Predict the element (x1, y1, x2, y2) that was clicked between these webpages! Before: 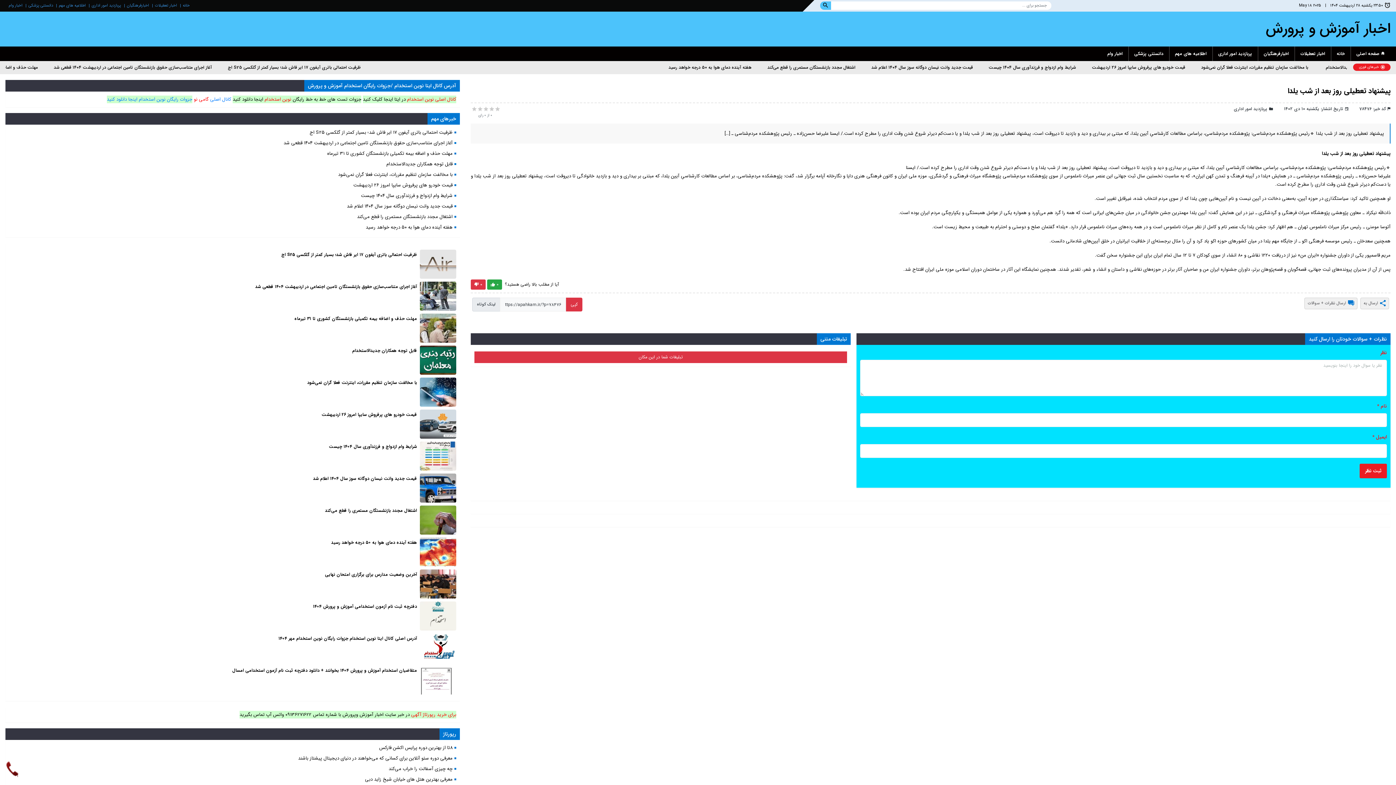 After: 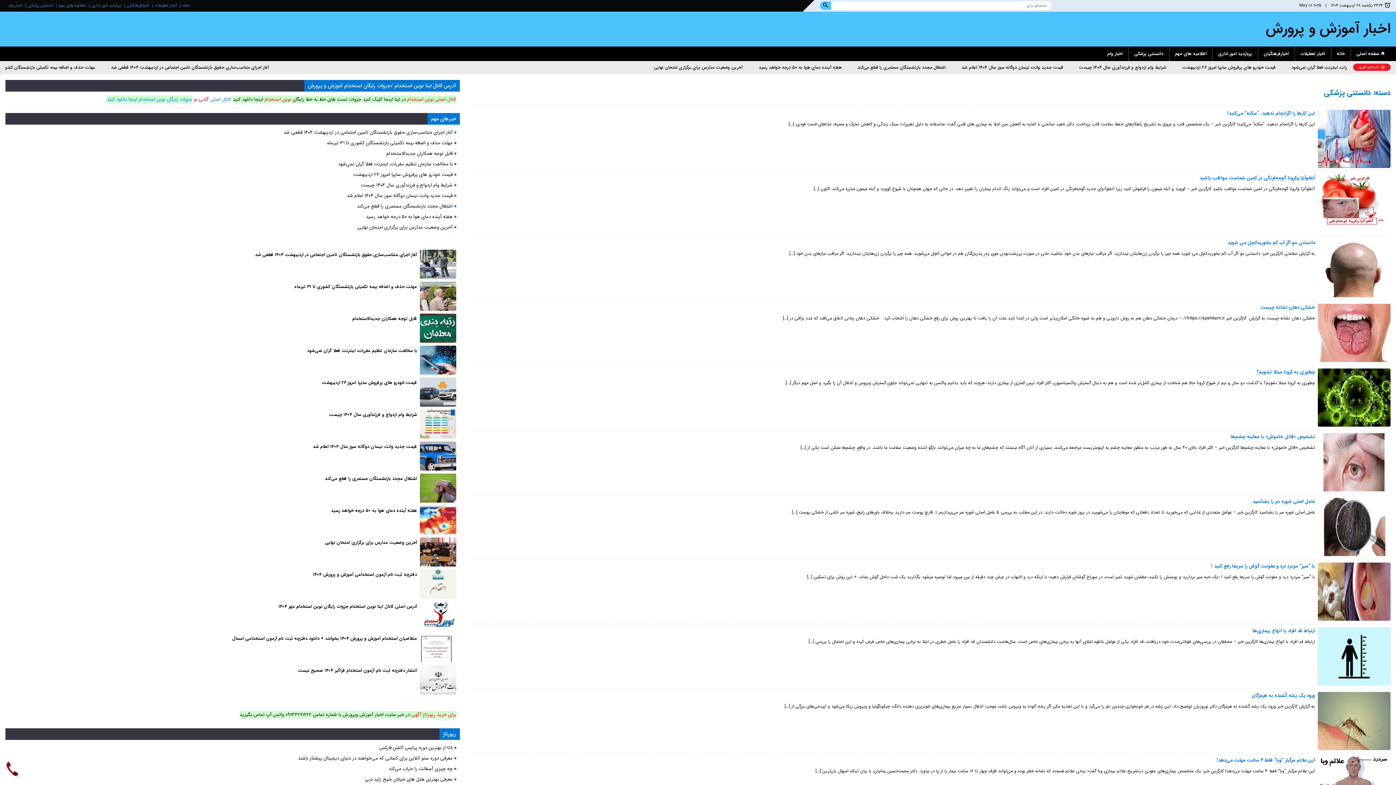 Action: label: دانستنی پزشکی bbox: (1128, 46, 1169, 61)